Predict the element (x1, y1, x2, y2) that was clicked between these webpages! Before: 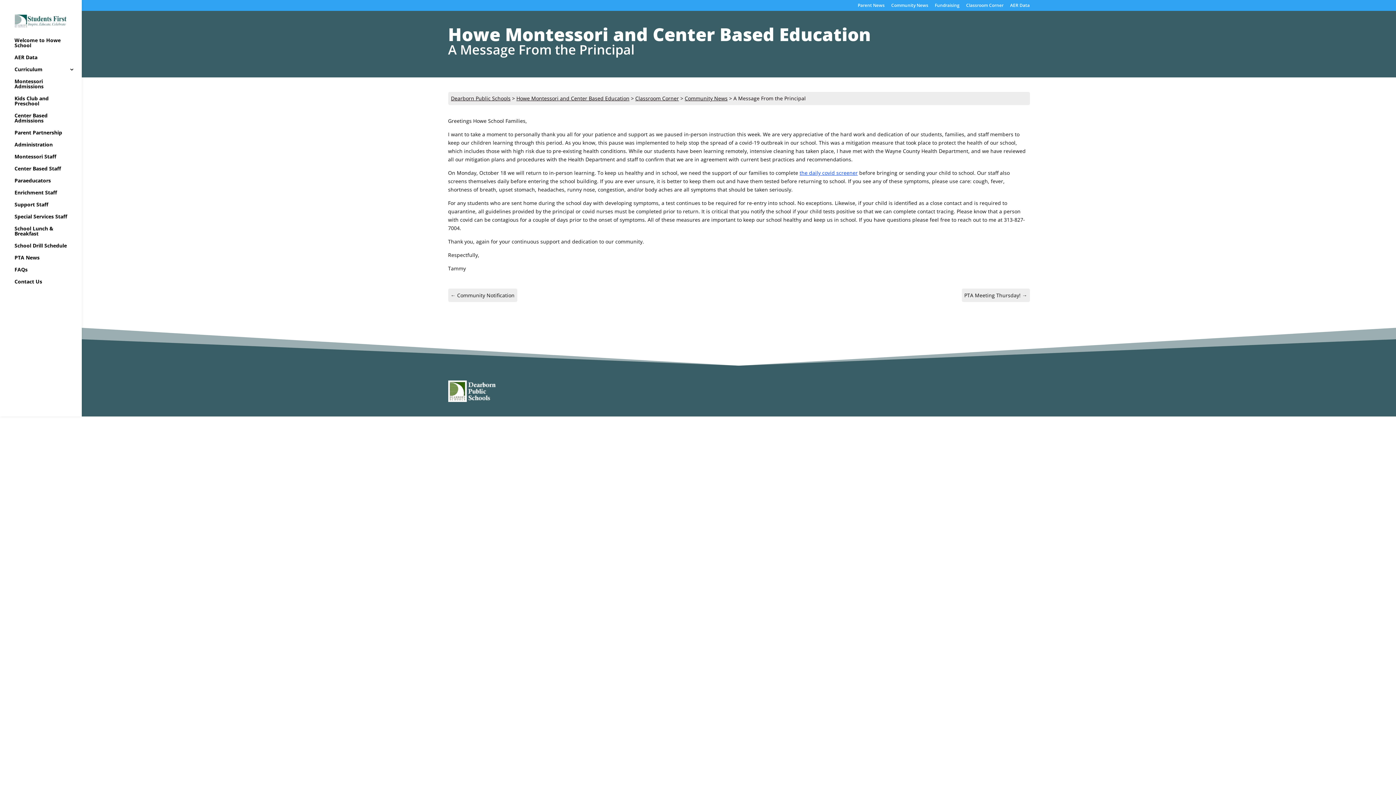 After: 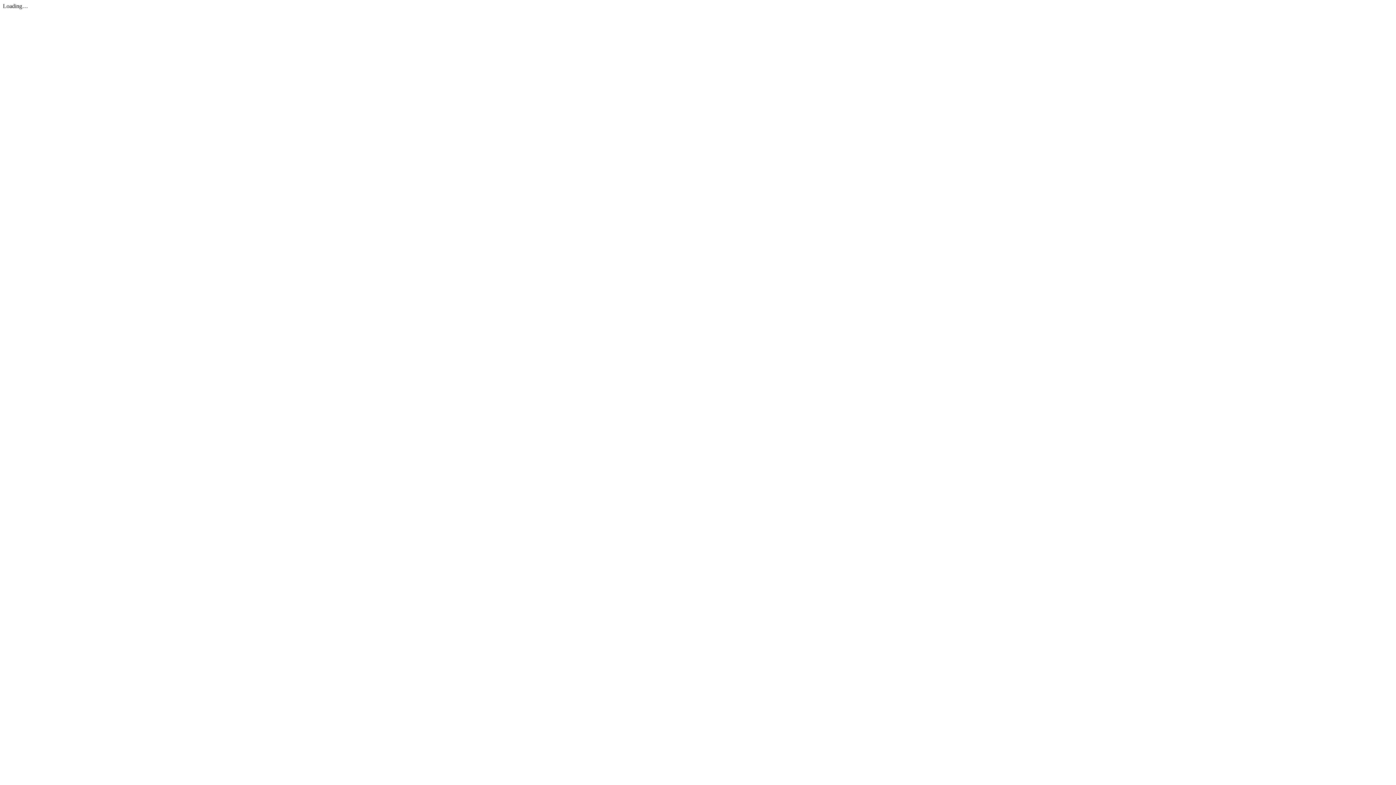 Action: label: the daily covid screener bbox: (799, 169, 858, 176)